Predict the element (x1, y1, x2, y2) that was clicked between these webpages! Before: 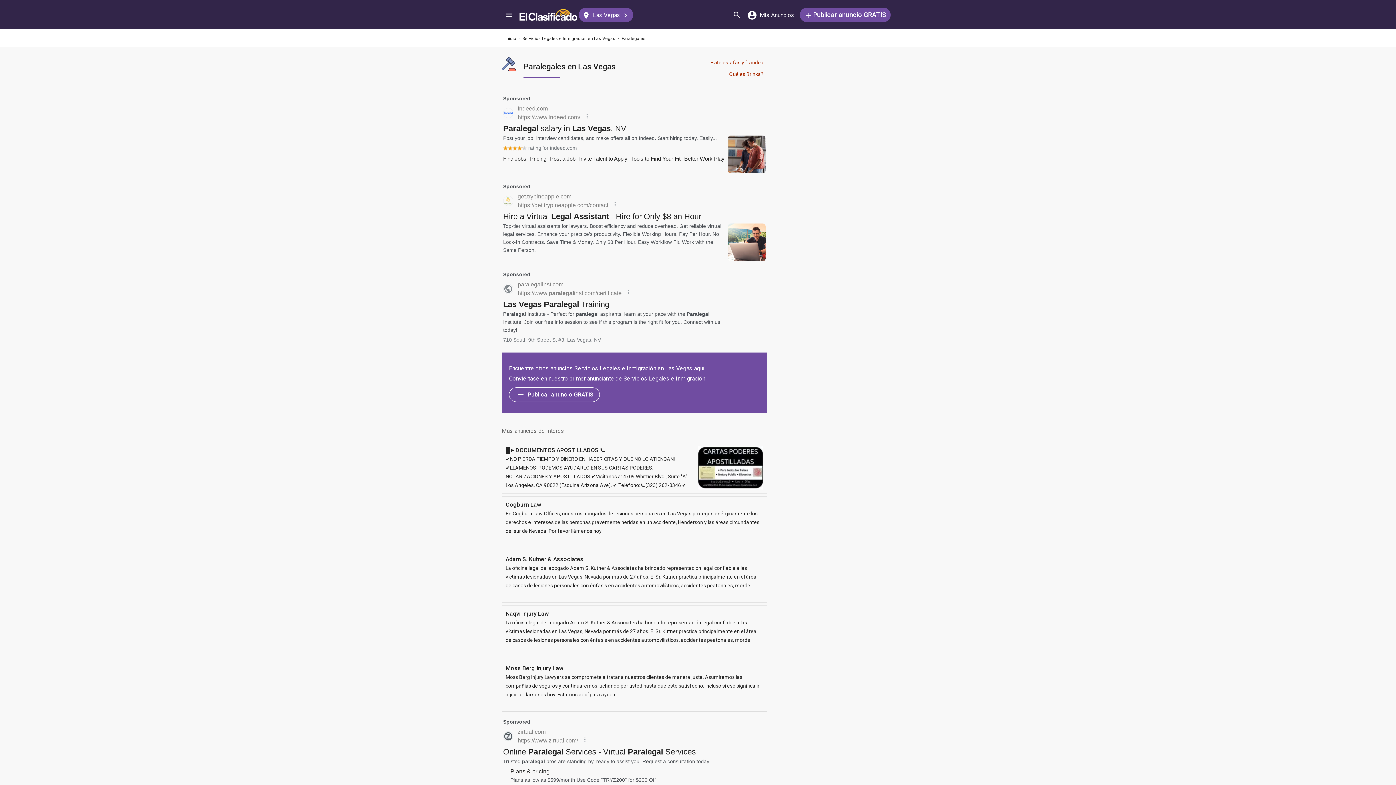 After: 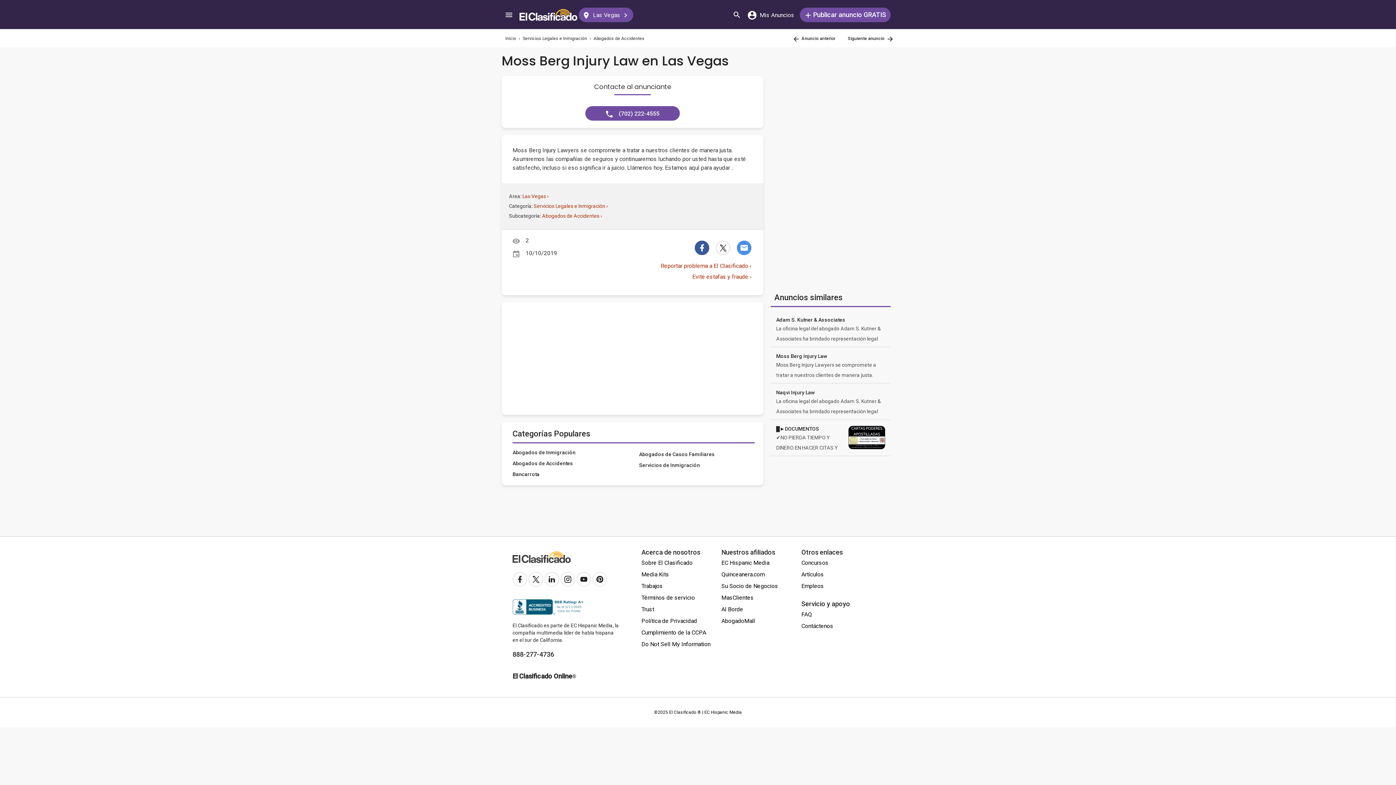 Action: bbox: (501, 660, 767, 712) label: Moss Berg Injury Law
Moss Berg Injury Lawyers se compromete a tratar a nuestros clientes de manera justa. Asumiremos las compañías de seguros y continuaremos luchando por usted hasta que esté satisfecho, incluso si eso significa ir a juicio. Llámenos hoy. Estamos aquí para ayudar .